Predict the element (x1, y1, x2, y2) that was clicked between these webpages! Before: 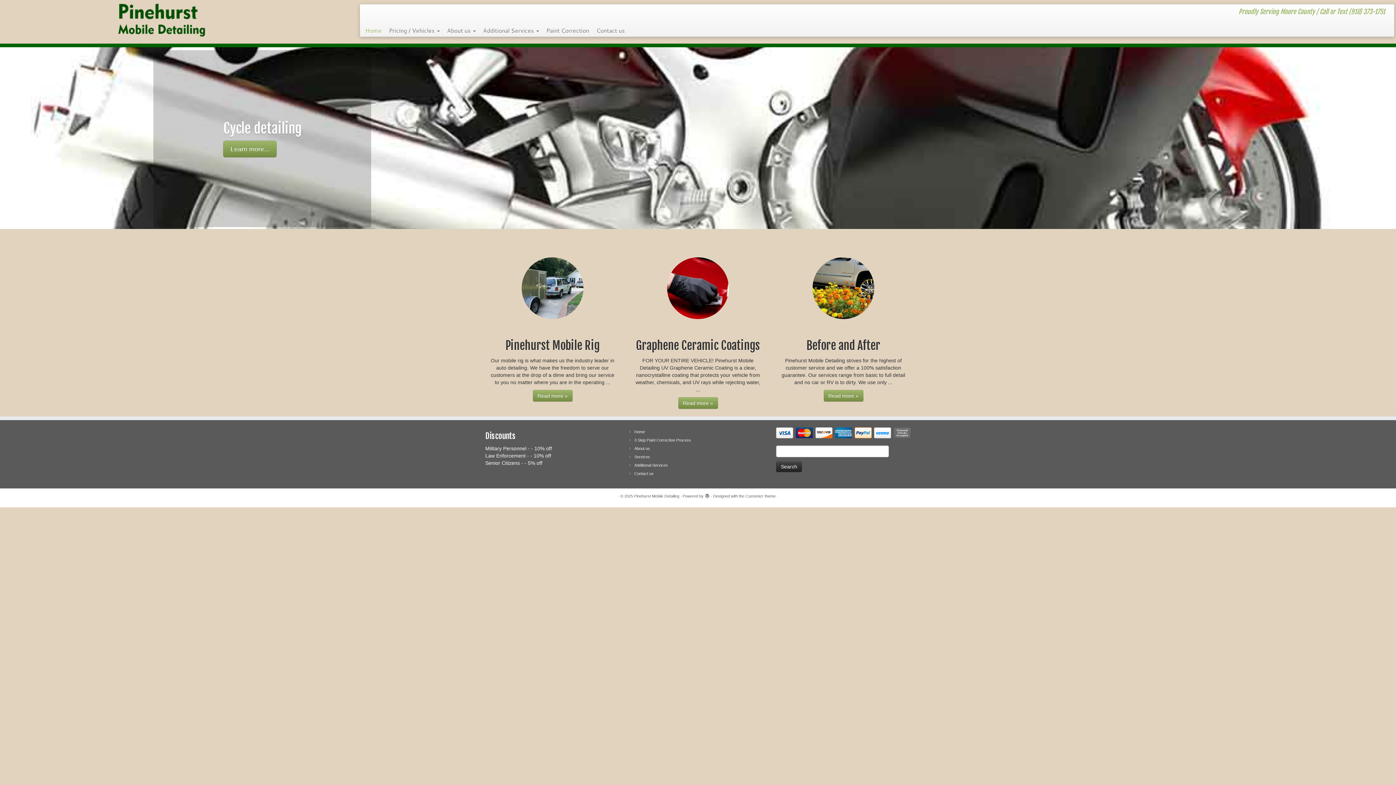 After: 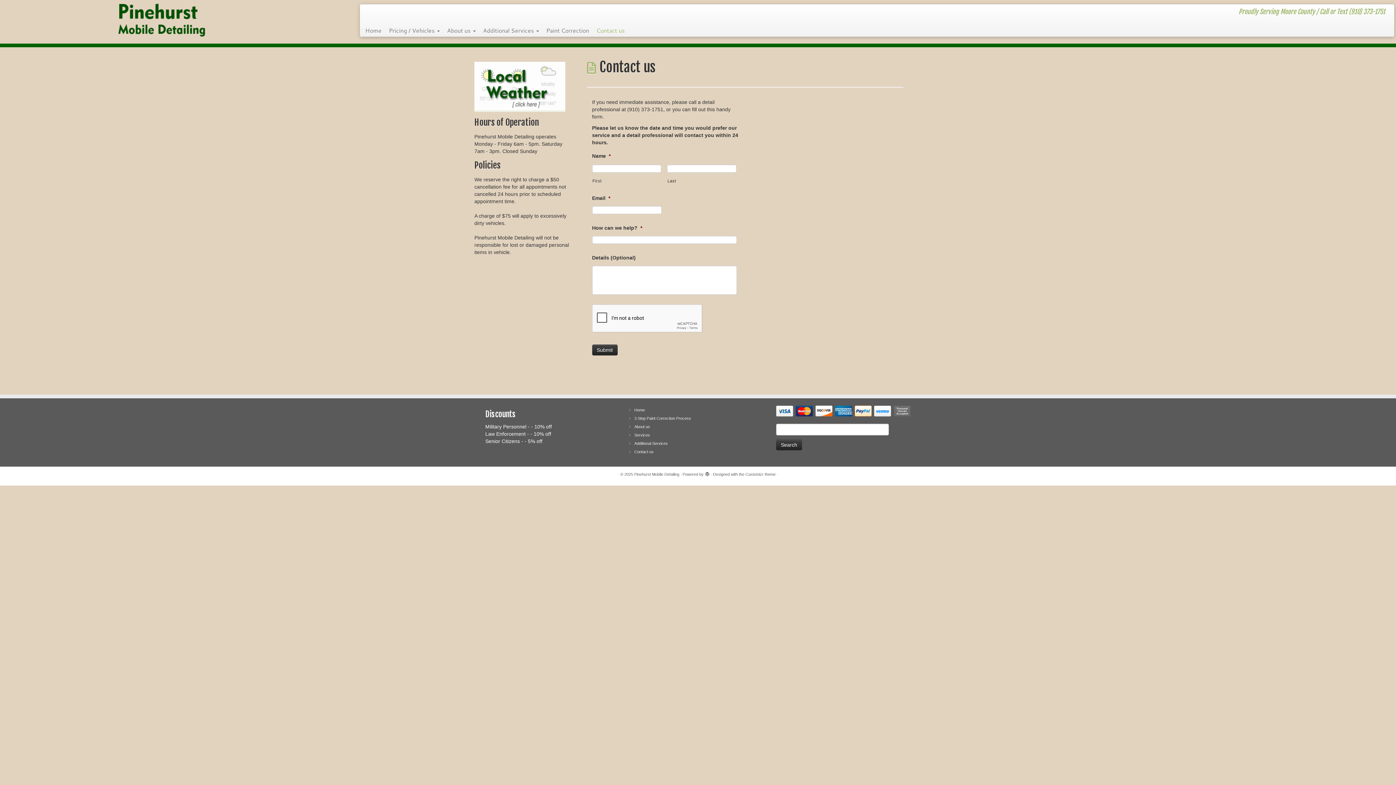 Action: label: Contact us bbox: (634, 471, 653, 476)